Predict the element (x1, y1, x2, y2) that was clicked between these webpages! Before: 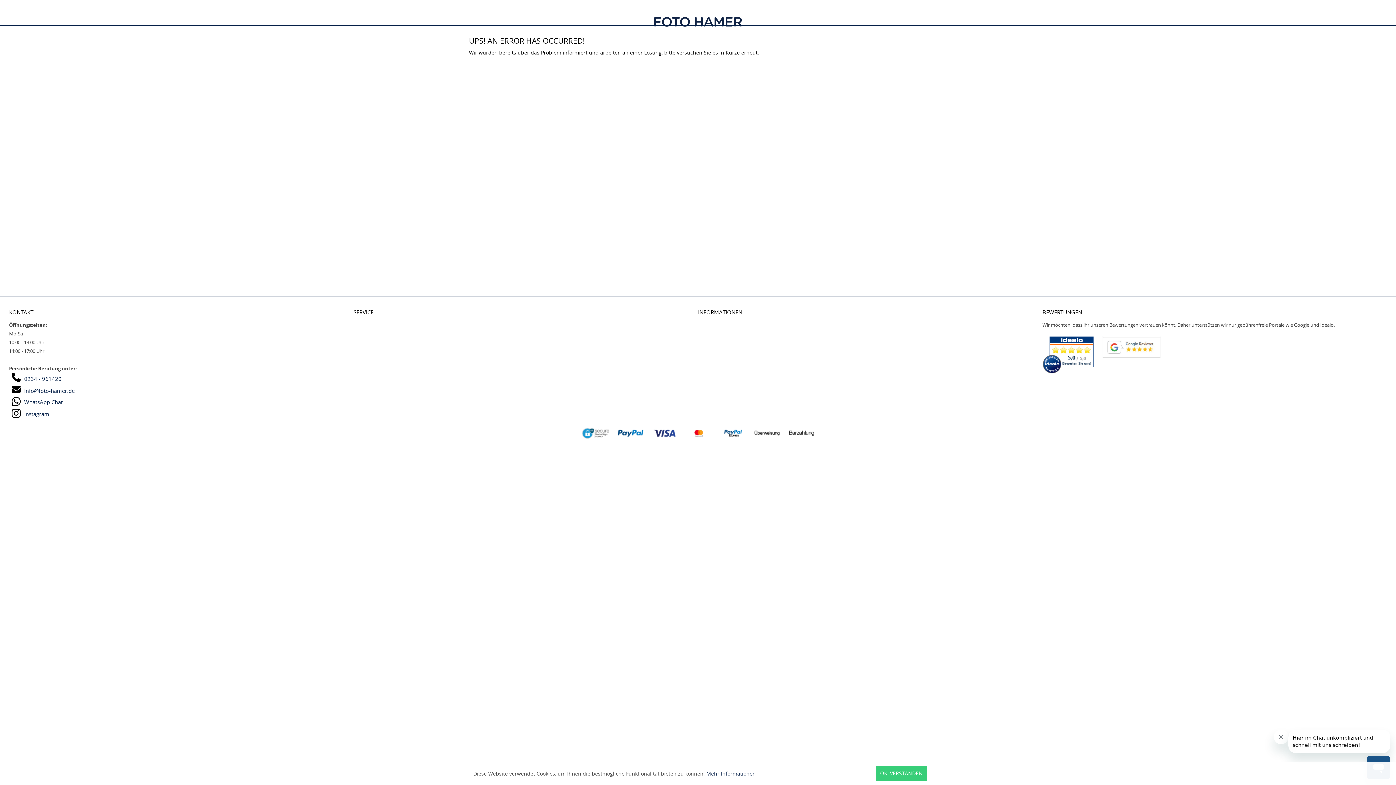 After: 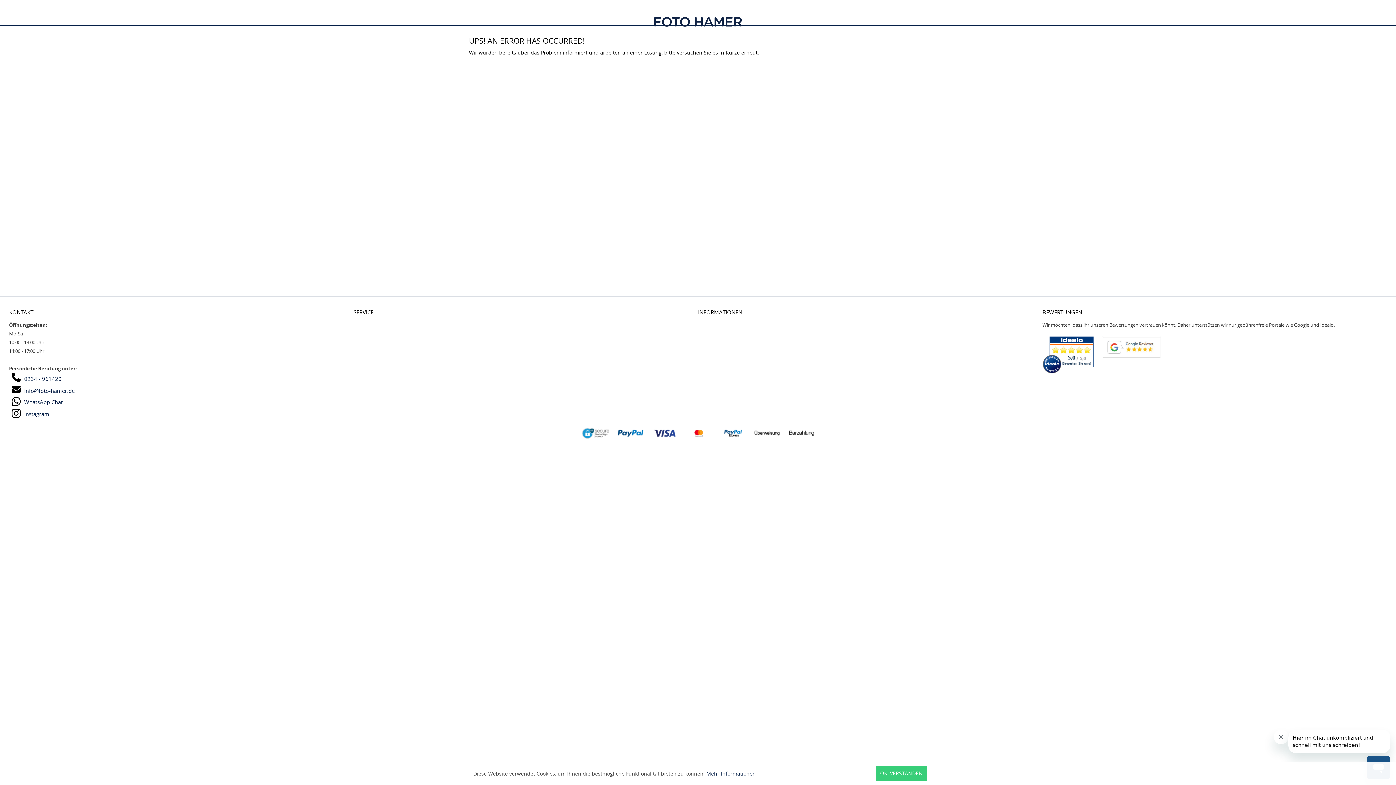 Action: bbox: (9, 396, 23, 406)